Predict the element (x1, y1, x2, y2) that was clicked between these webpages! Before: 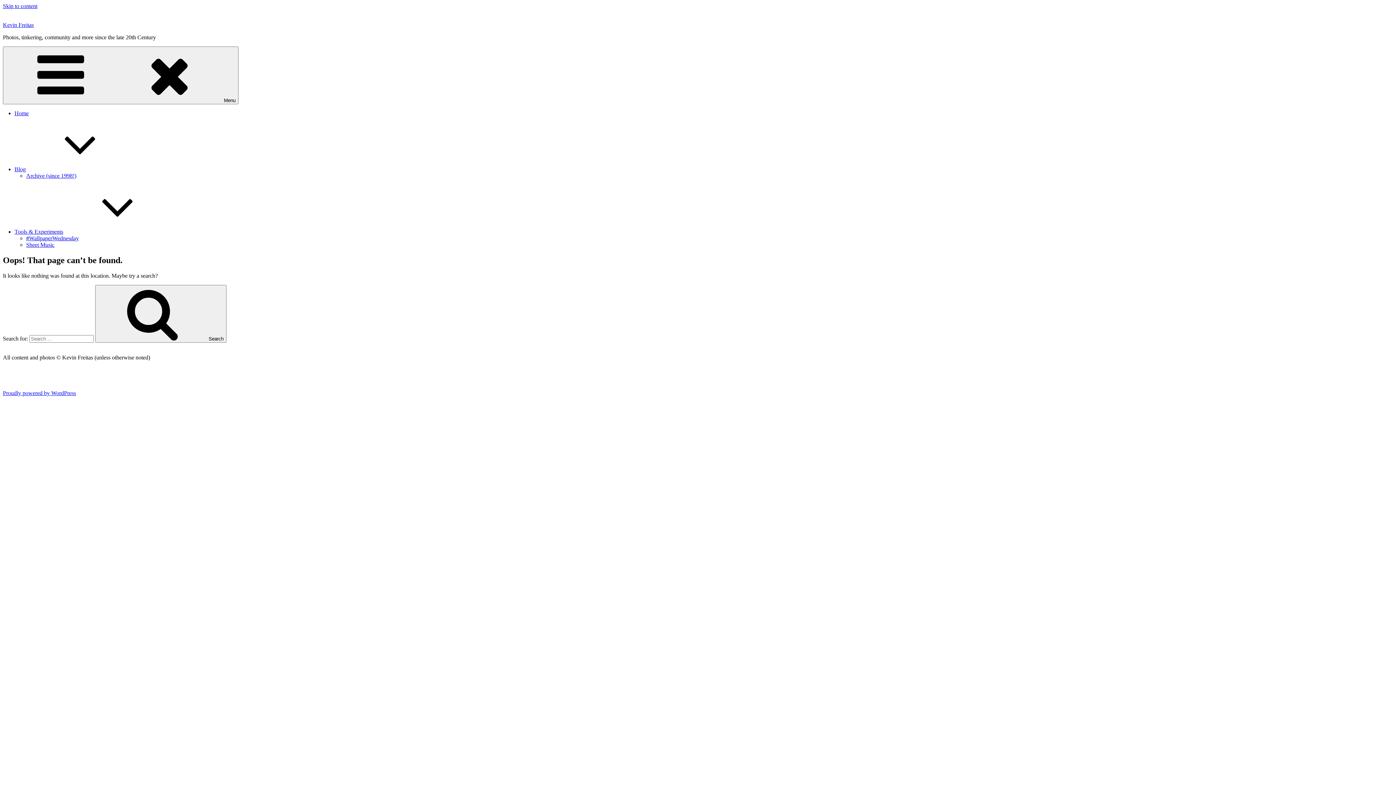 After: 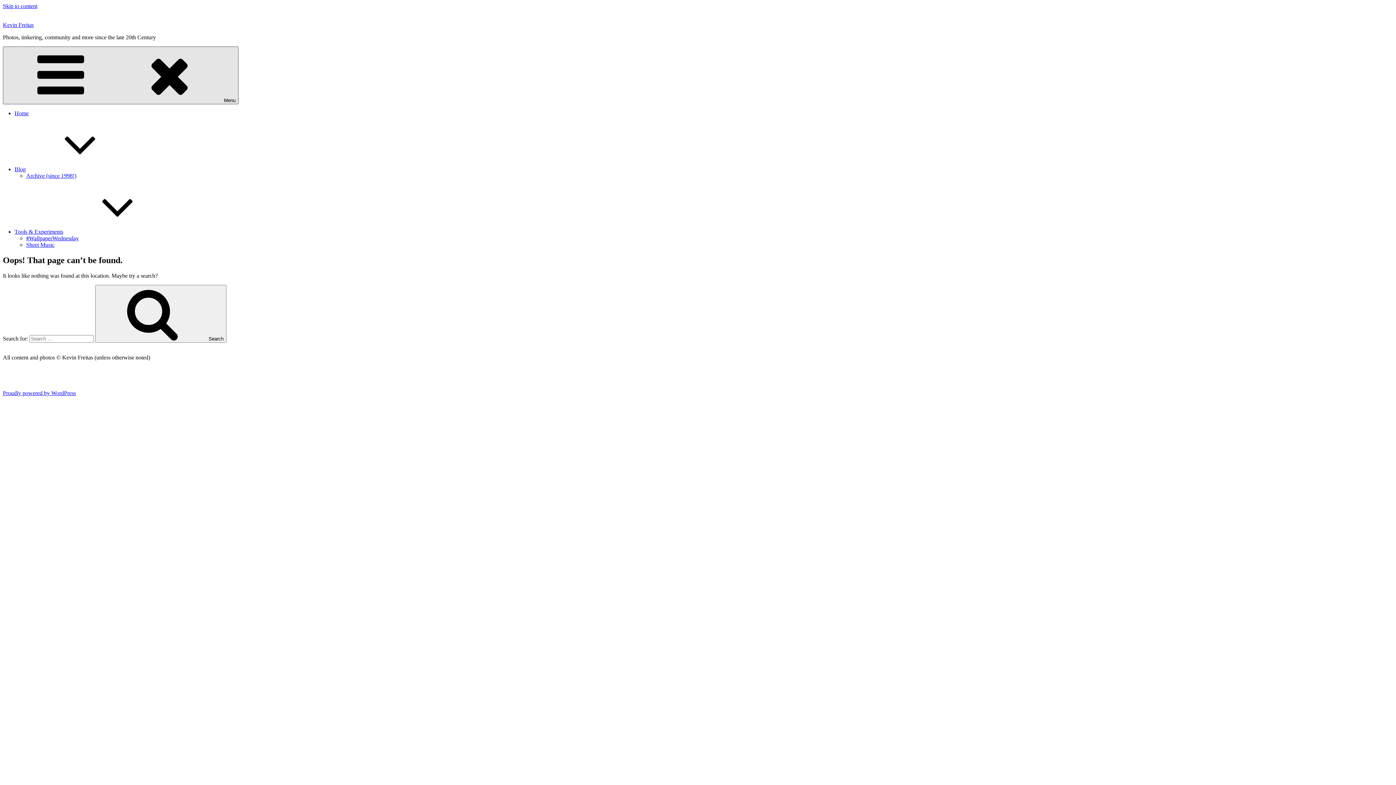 Action: bbox: (2, 46, 238, 104) label: Menu